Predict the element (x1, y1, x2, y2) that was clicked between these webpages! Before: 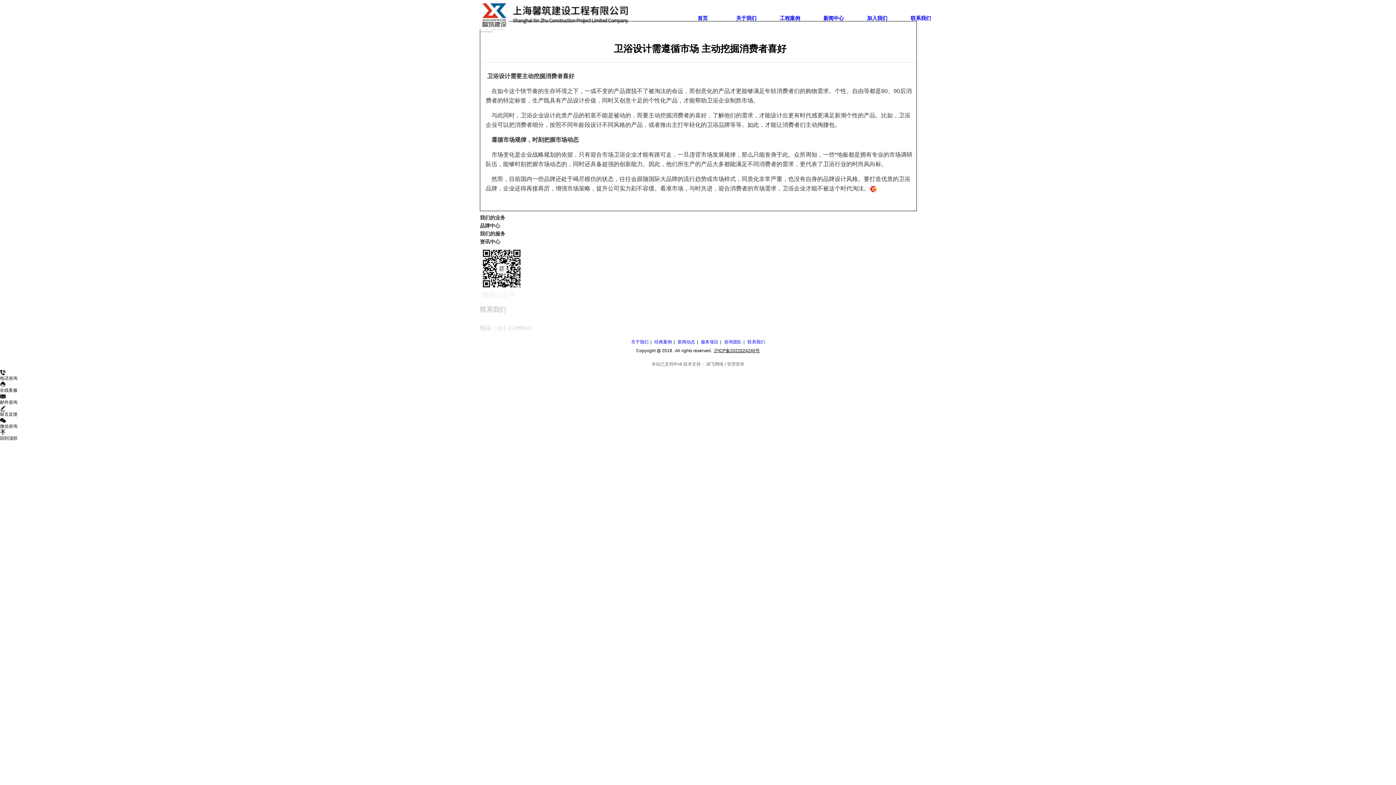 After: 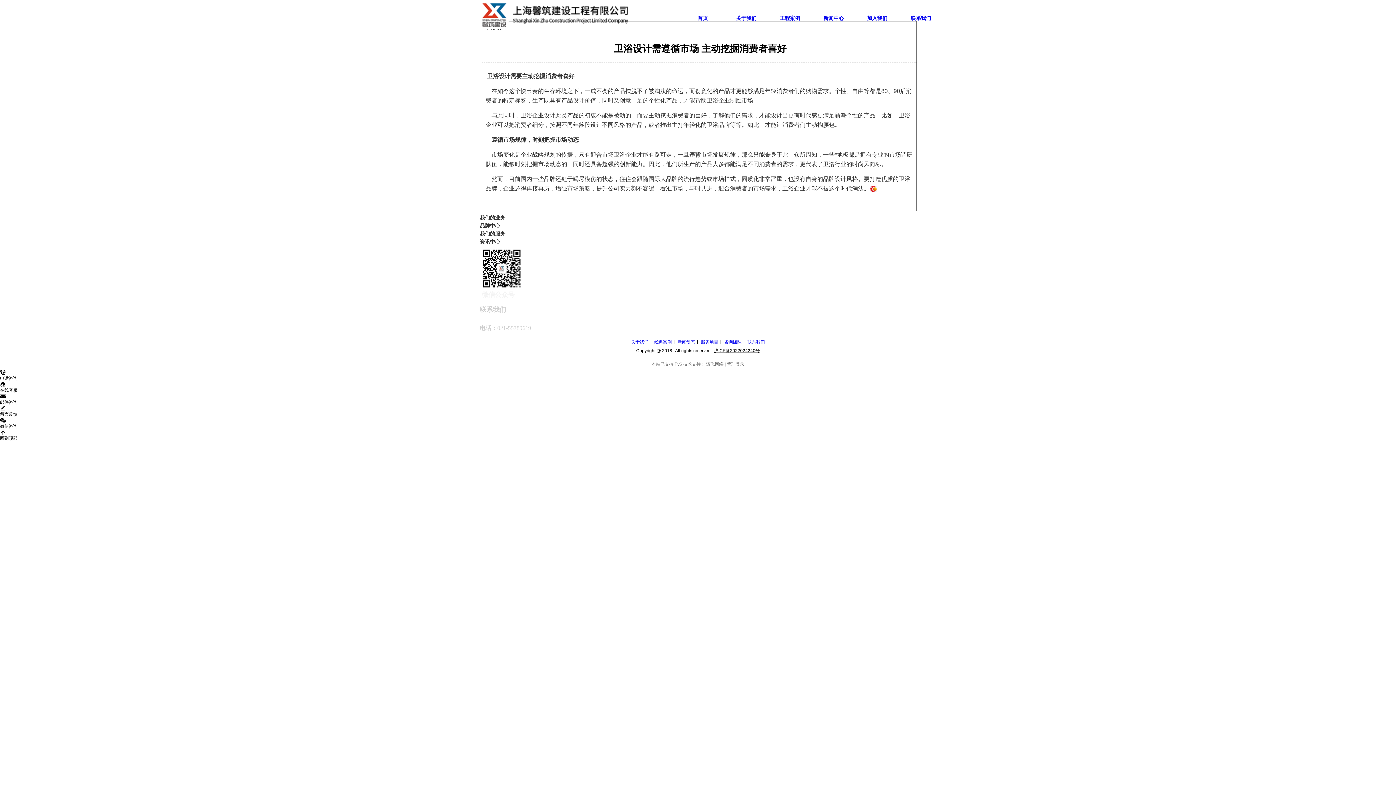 Action: bbox: (480, 0, 628, 29)